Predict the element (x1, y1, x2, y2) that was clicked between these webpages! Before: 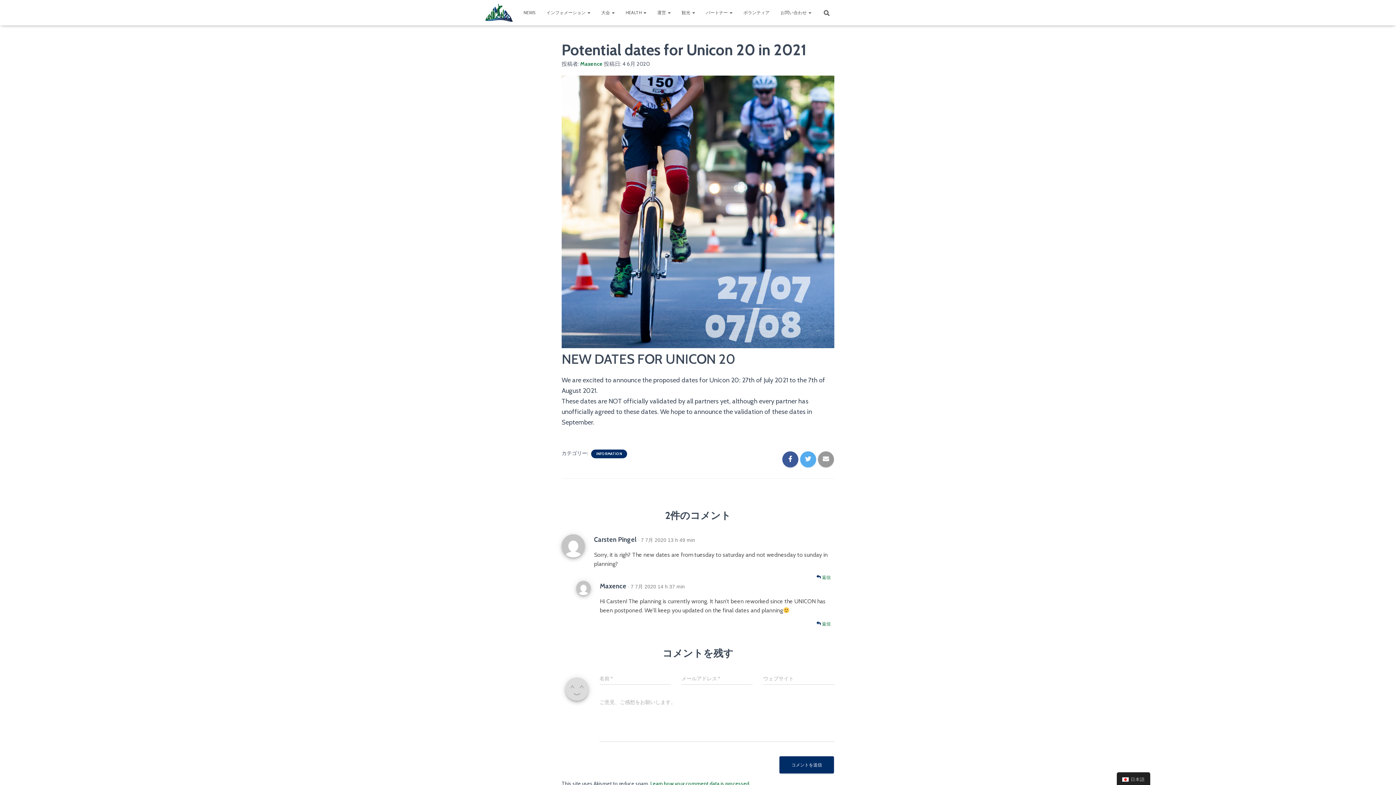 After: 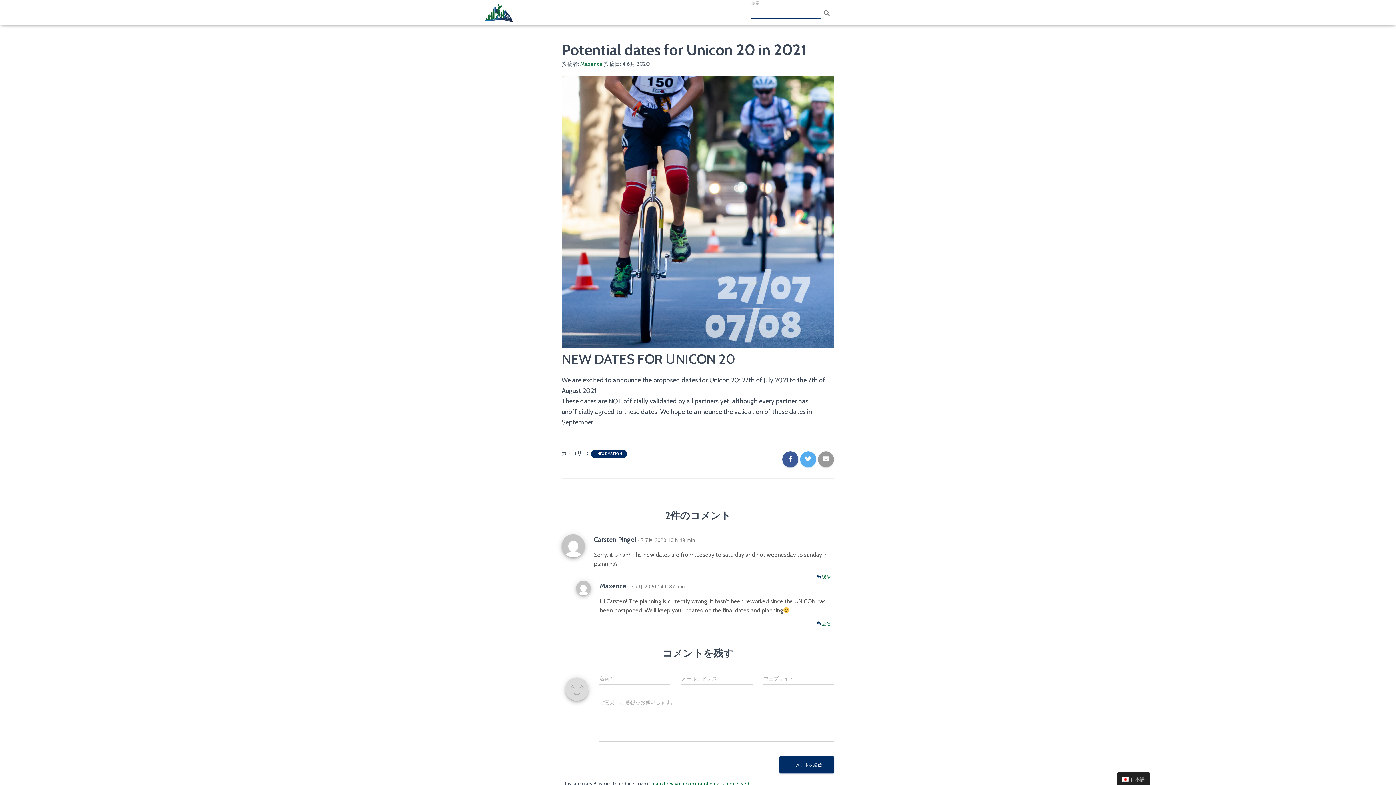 Action: bbox: (817, 3, 837, 21)